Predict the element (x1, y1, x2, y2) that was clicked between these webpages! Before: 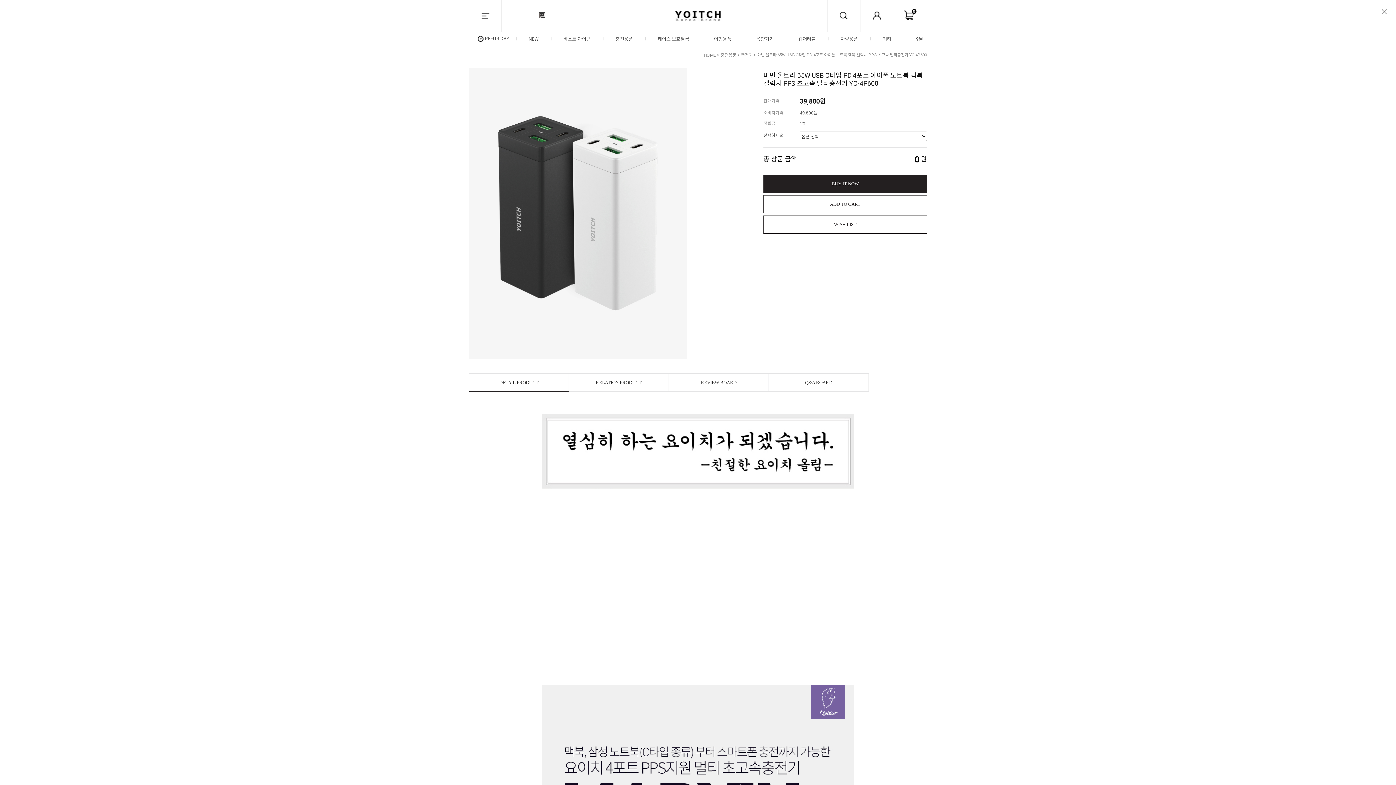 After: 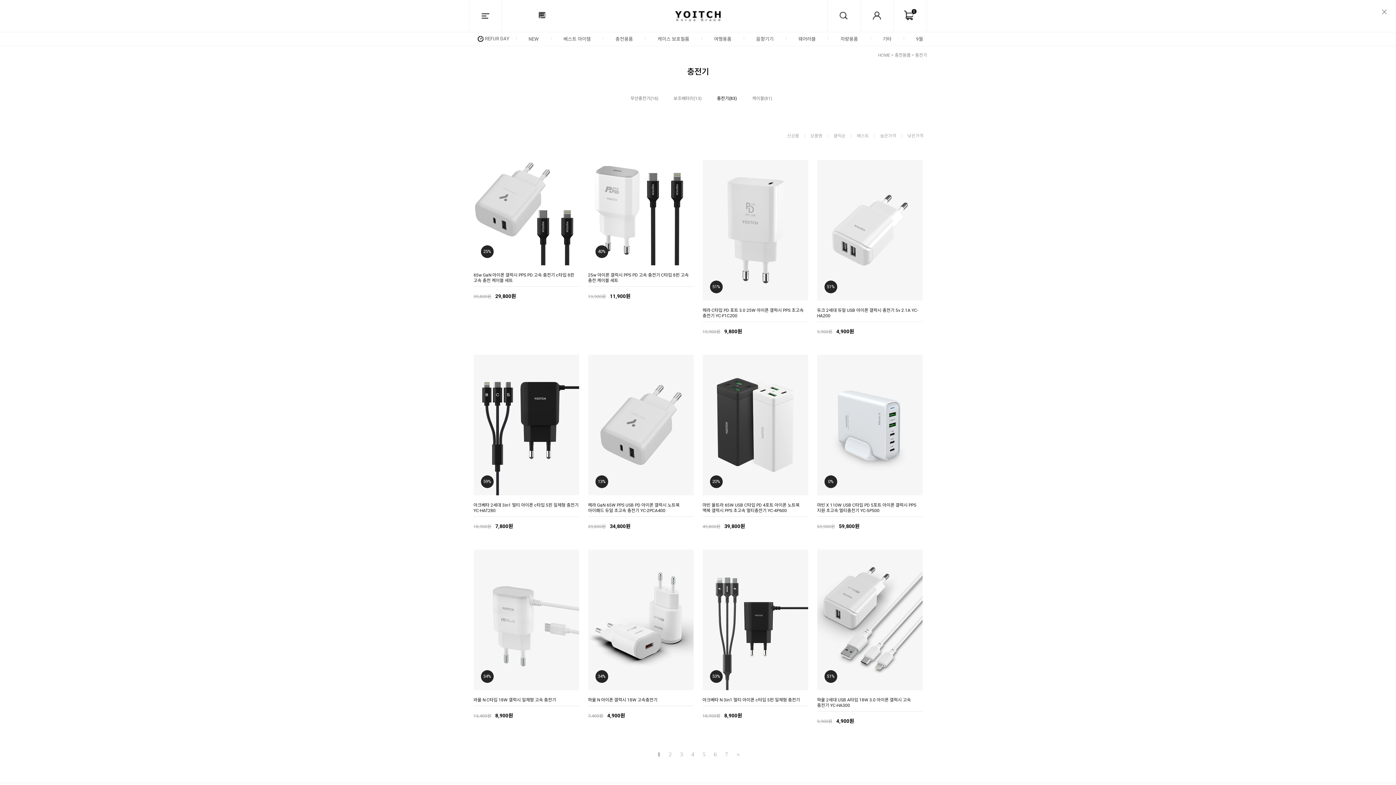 Action: label: 충전기 bbox: (741, 52, 753, 57)